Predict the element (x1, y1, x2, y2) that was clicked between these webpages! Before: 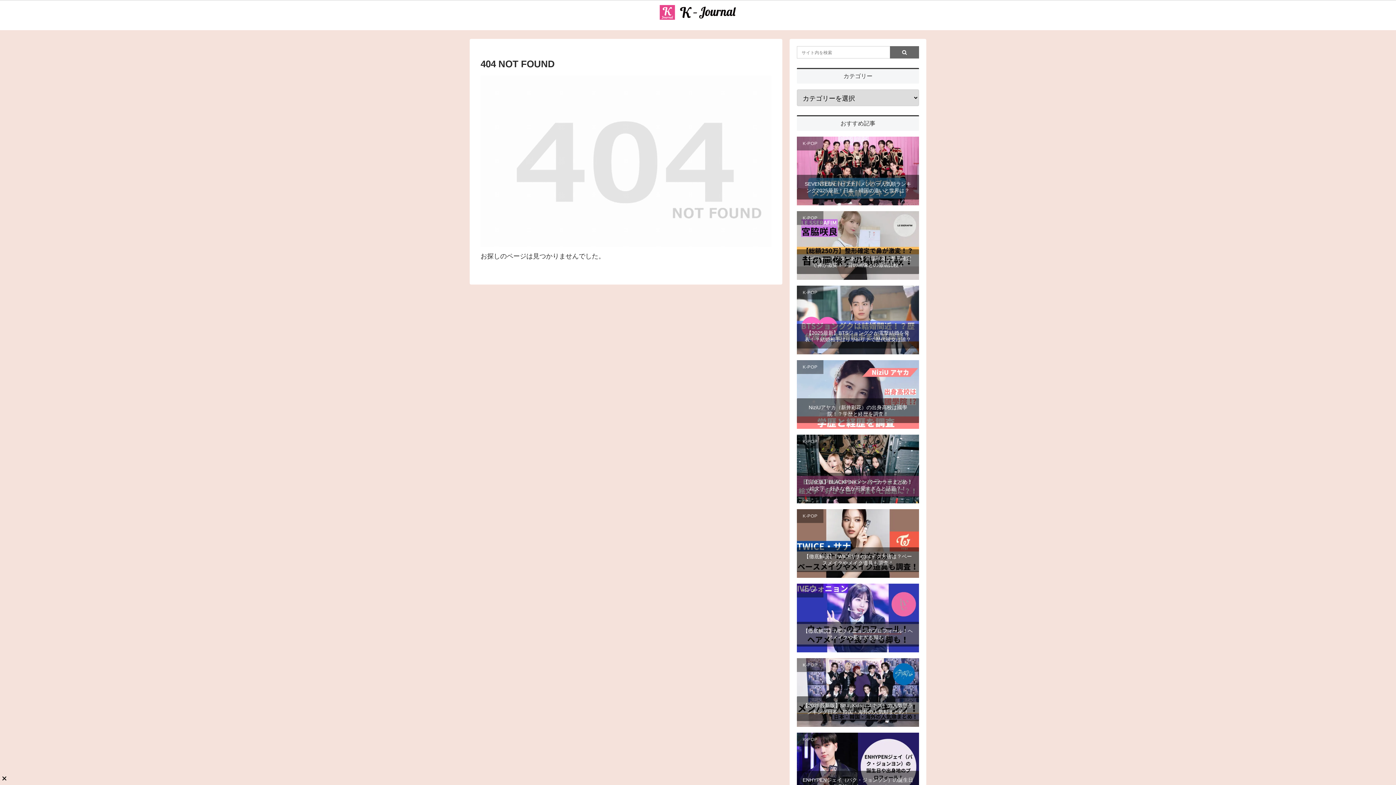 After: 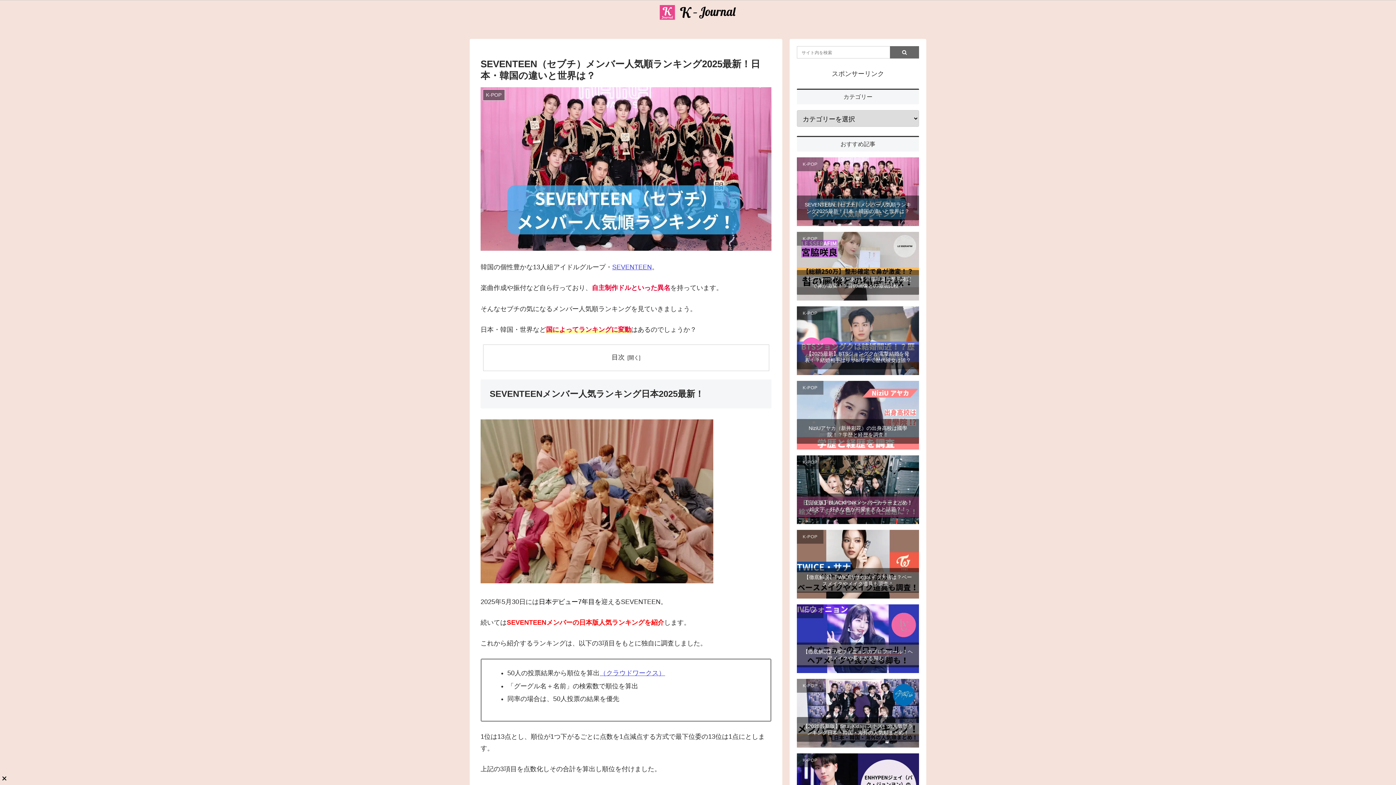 Action: bbox: (802, 180, 913, 193) label: SEVENTEEN（セブチ）メンバー人気順ランキング2025最新！日本・韓国の違いと世界は？